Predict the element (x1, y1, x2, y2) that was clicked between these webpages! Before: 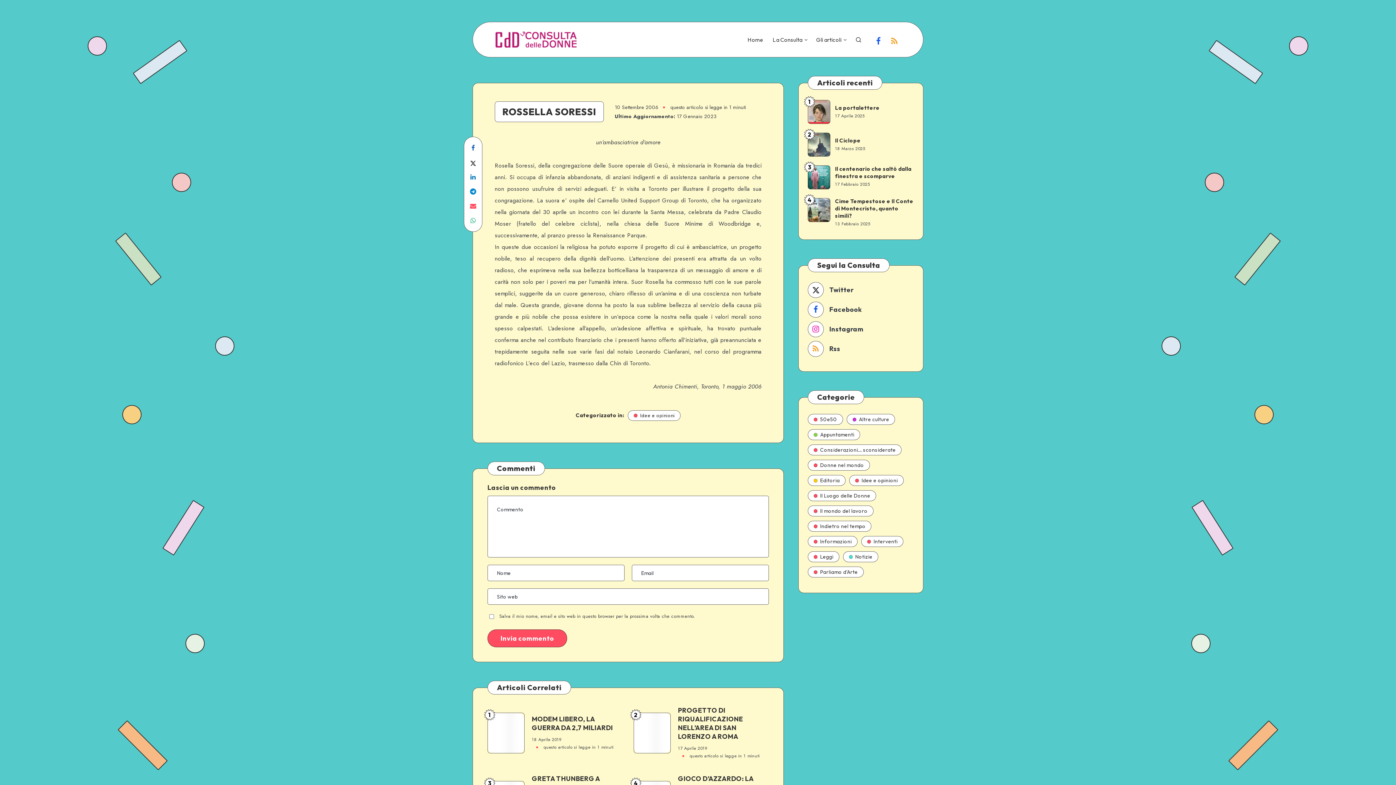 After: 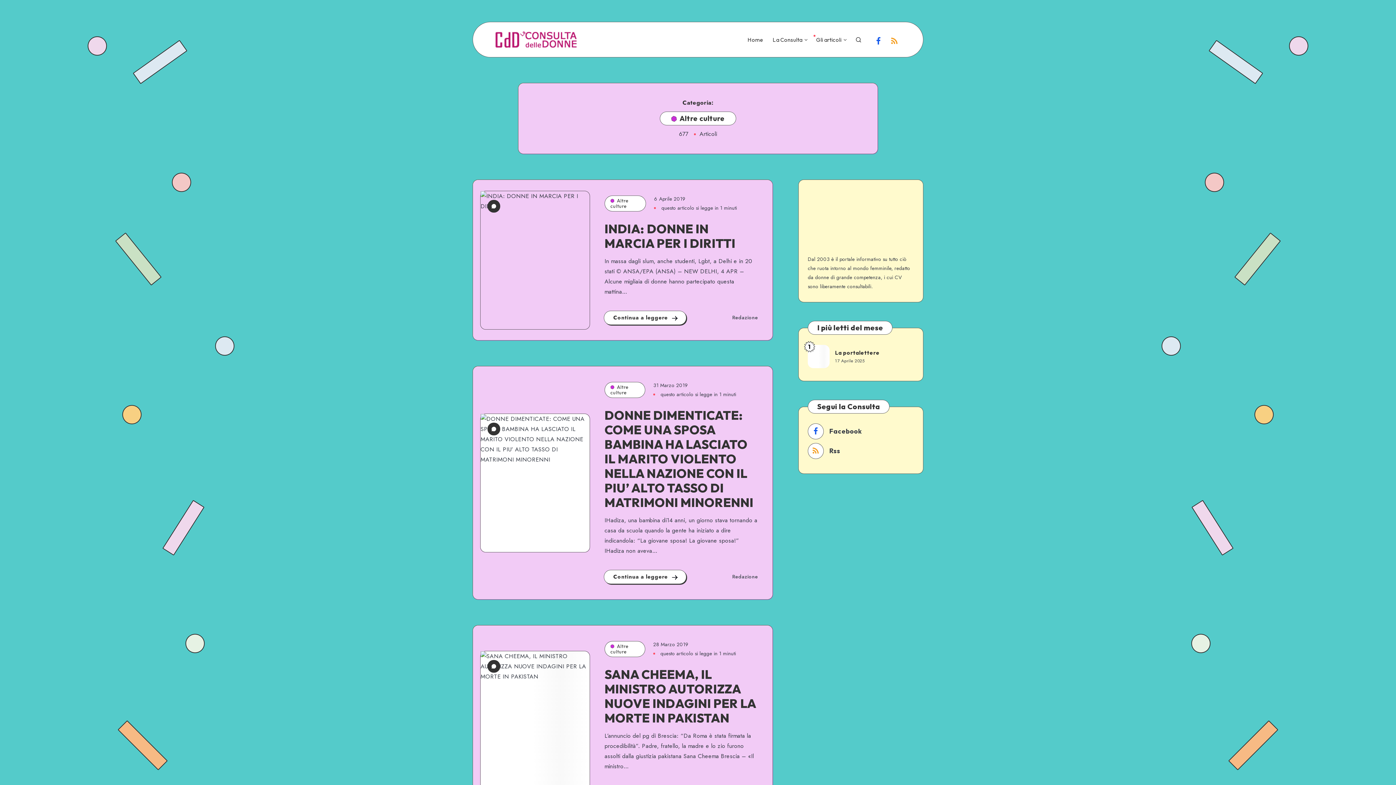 Action: label: Altre culture bbox: (846, 414, 895, 425)